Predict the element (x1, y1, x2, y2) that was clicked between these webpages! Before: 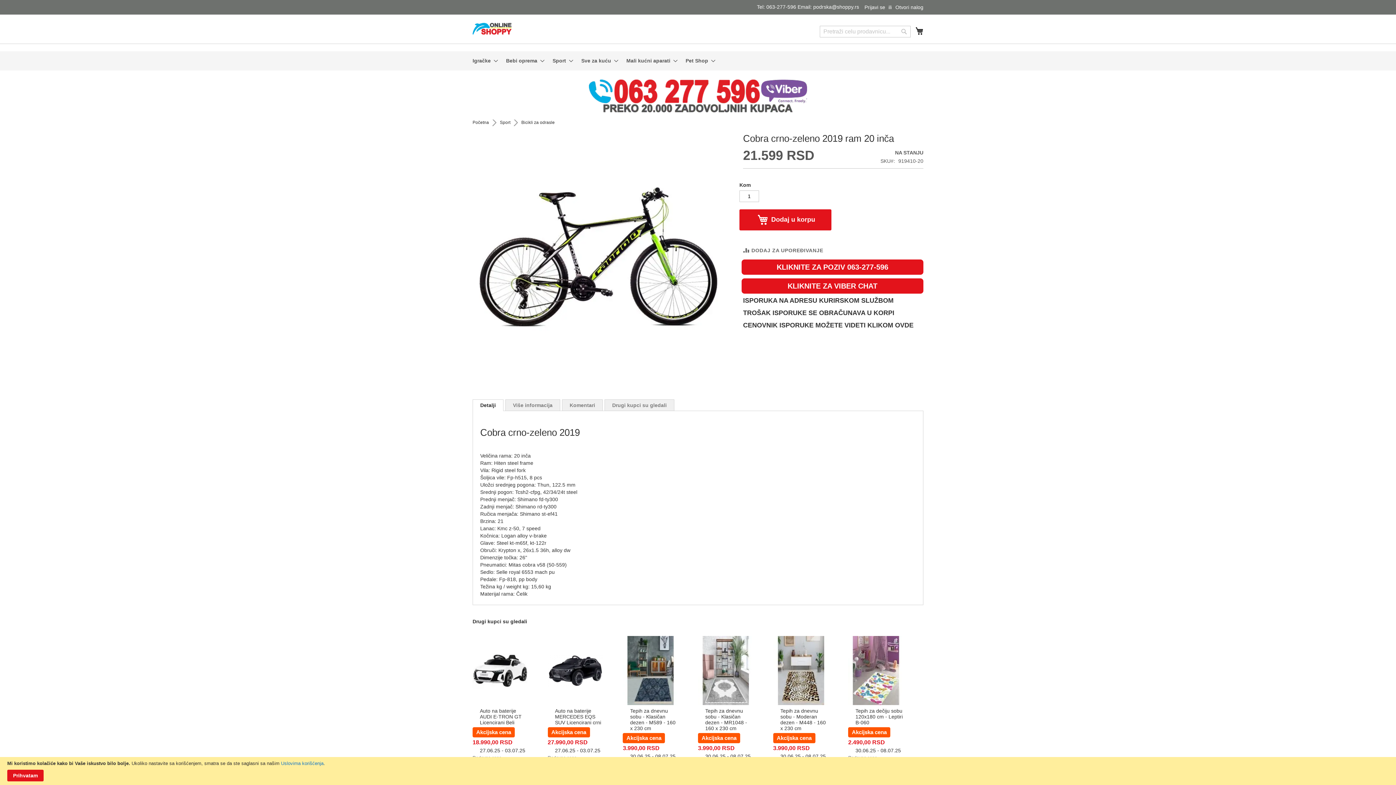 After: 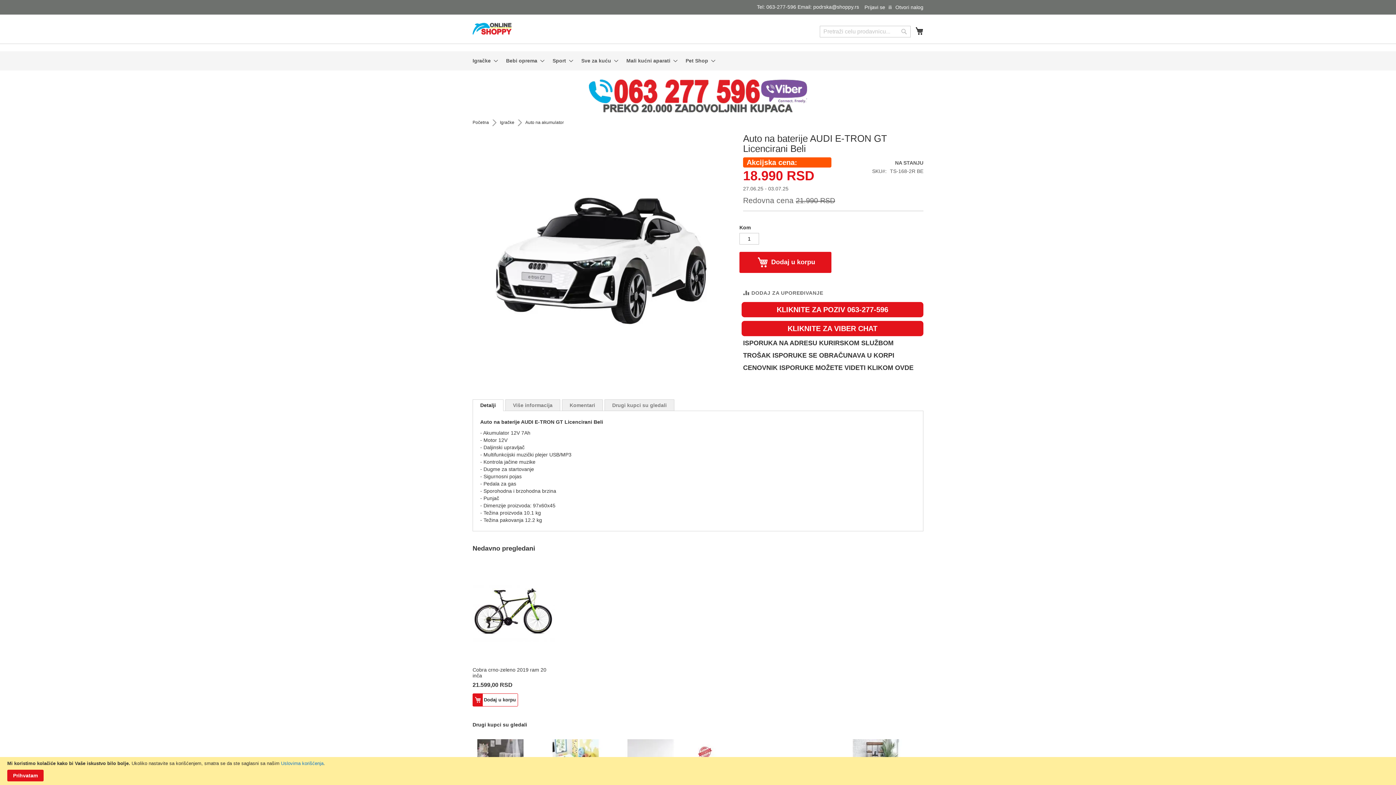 Action: bbox: (480, 756, 521, 774) label: Auto na baterije AUDI E-TRON GT Licencirani Beli